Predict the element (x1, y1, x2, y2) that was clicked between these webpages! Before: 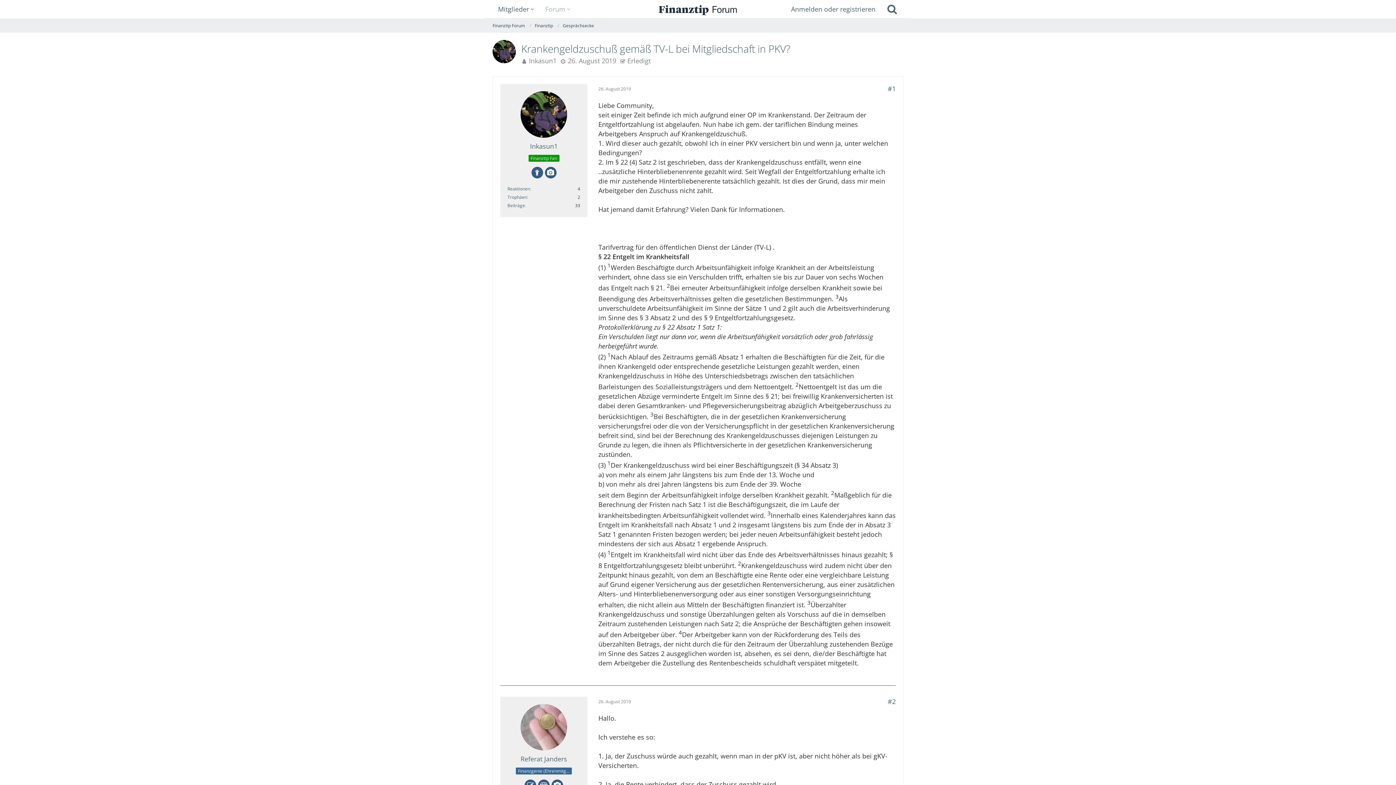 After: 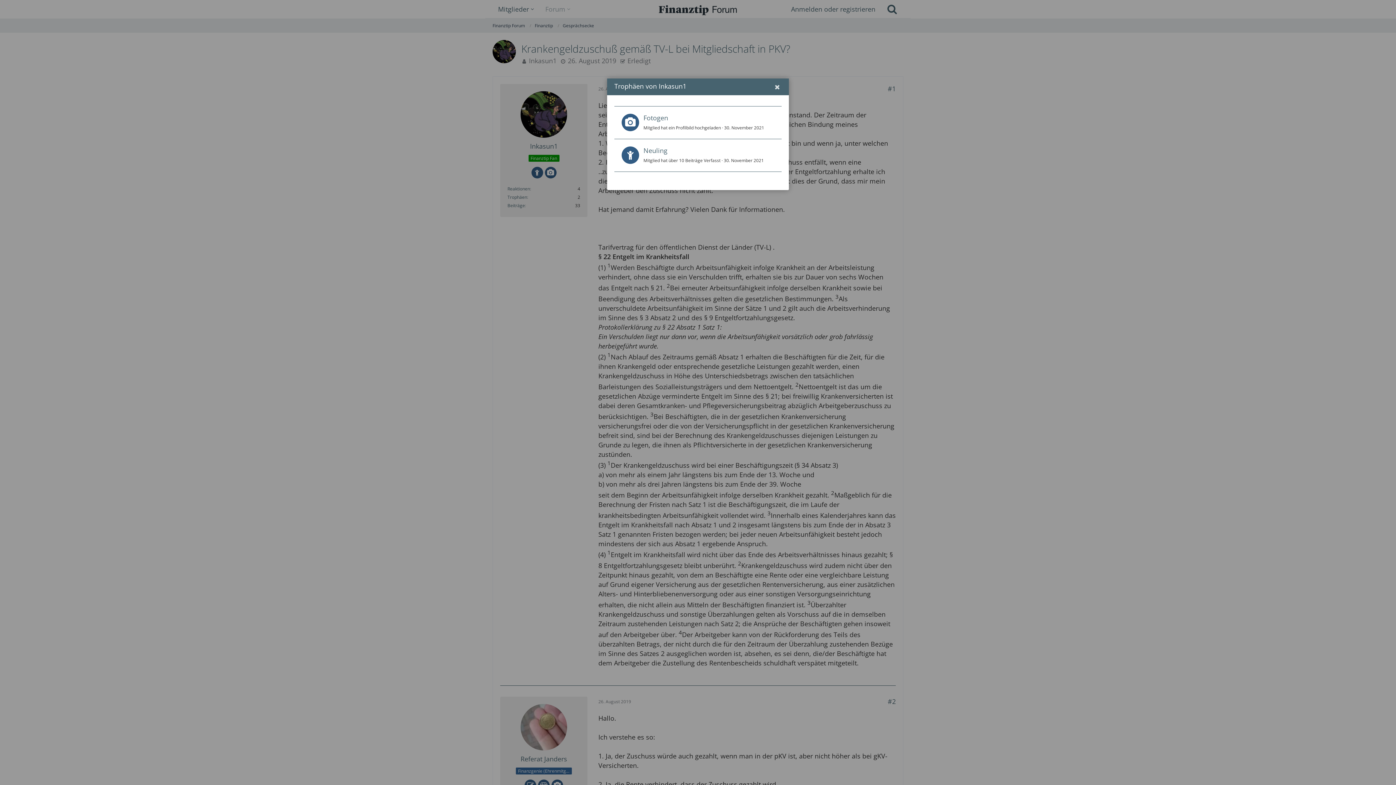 Action: label: Trophäen von Inkasun1 anzeigen bbox: (507, 194, 527, 200)